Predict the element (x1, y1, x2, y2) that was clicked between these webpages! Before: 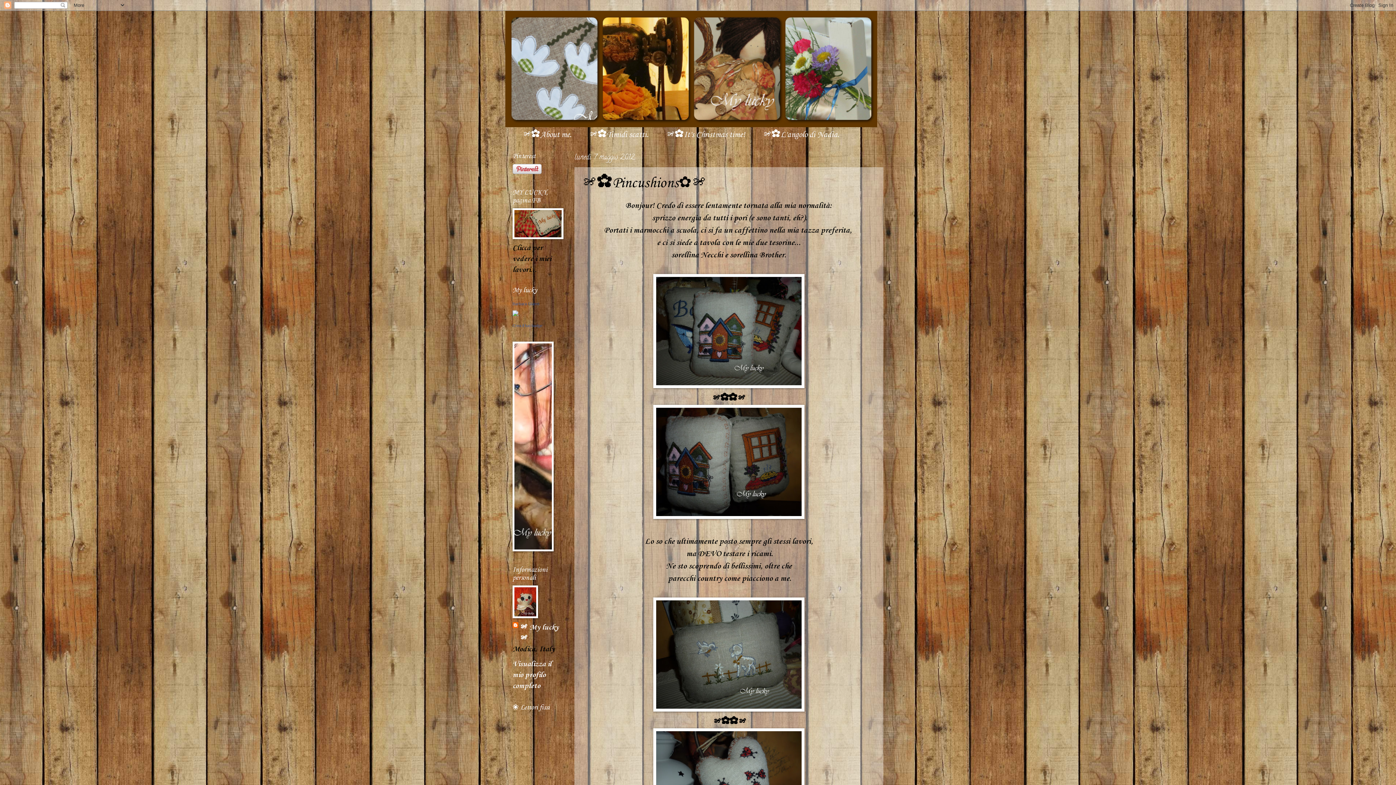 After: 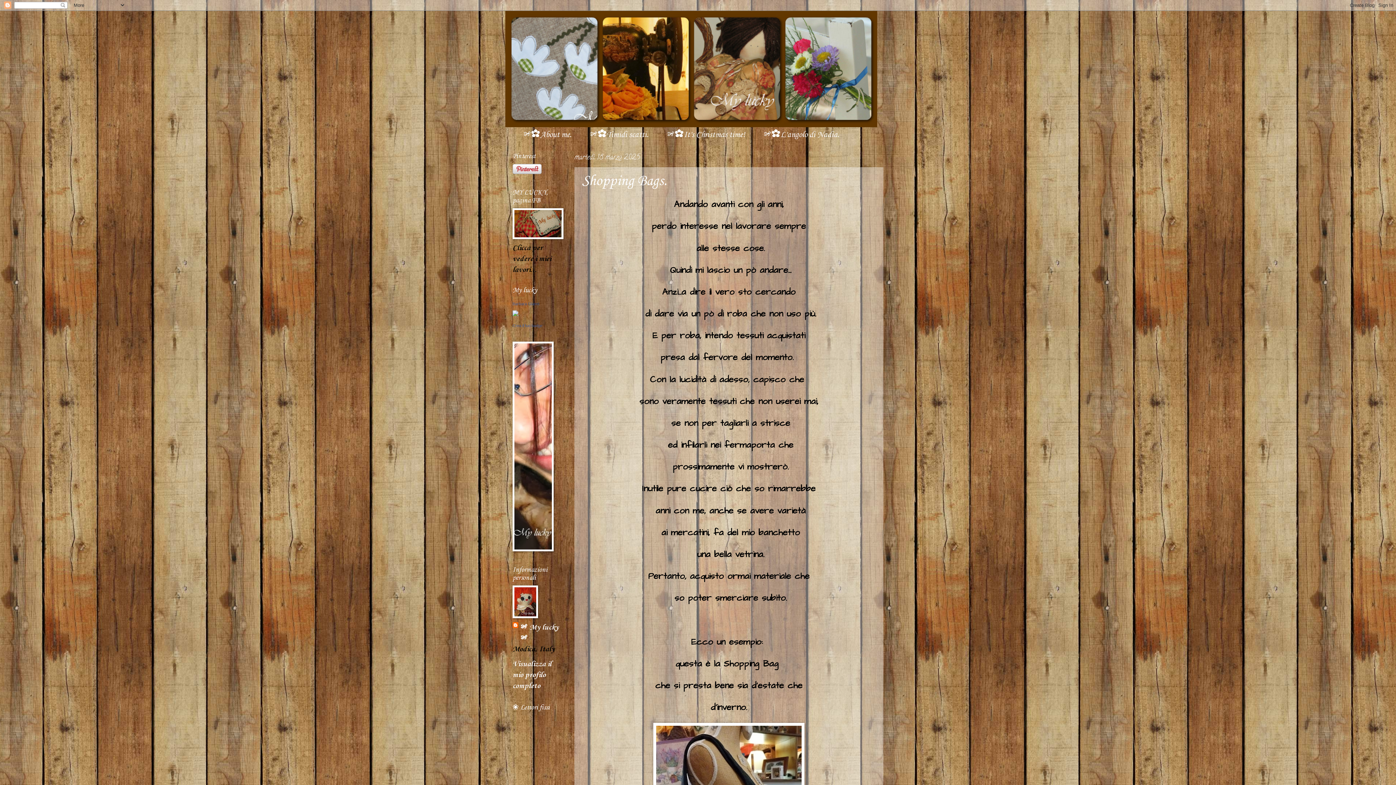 Action: bbox: (505, 10, 890, 127)